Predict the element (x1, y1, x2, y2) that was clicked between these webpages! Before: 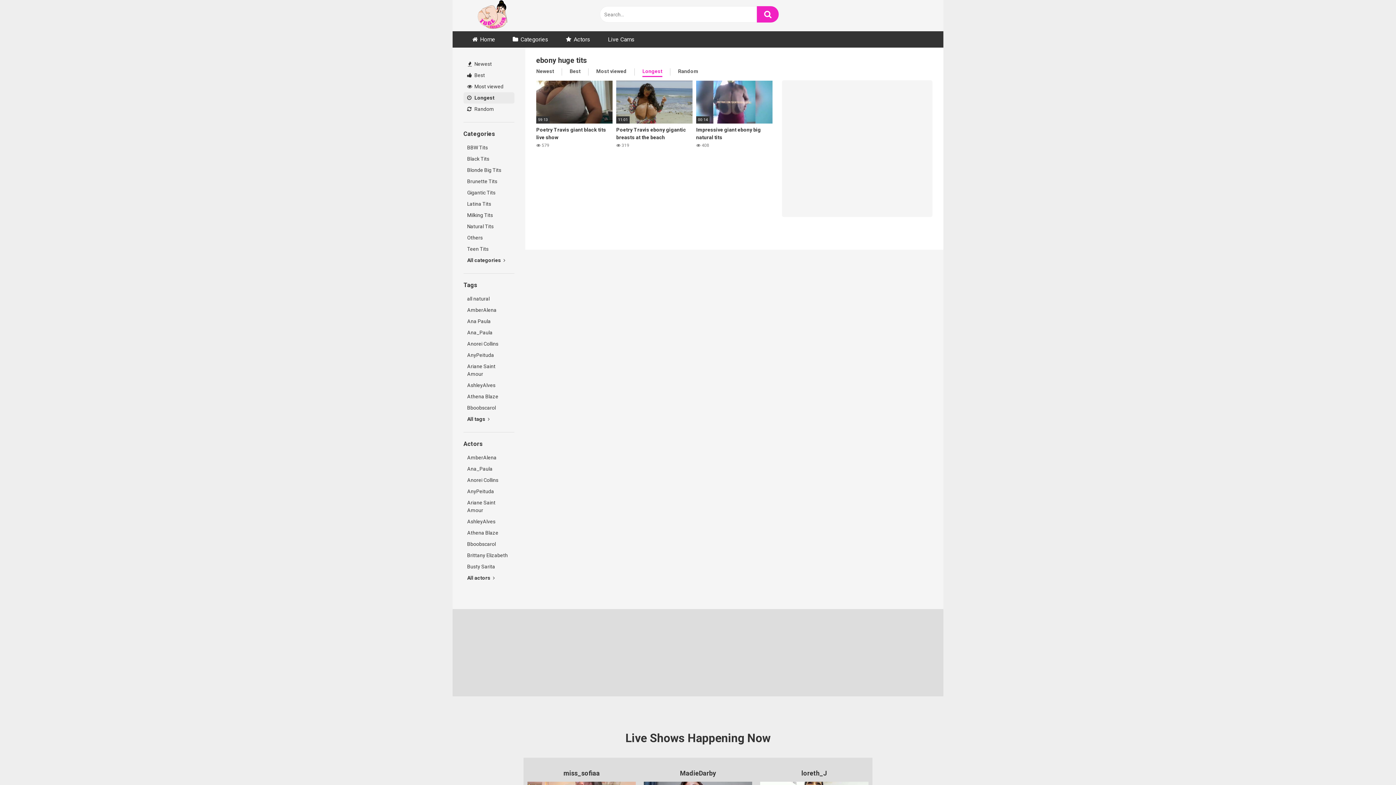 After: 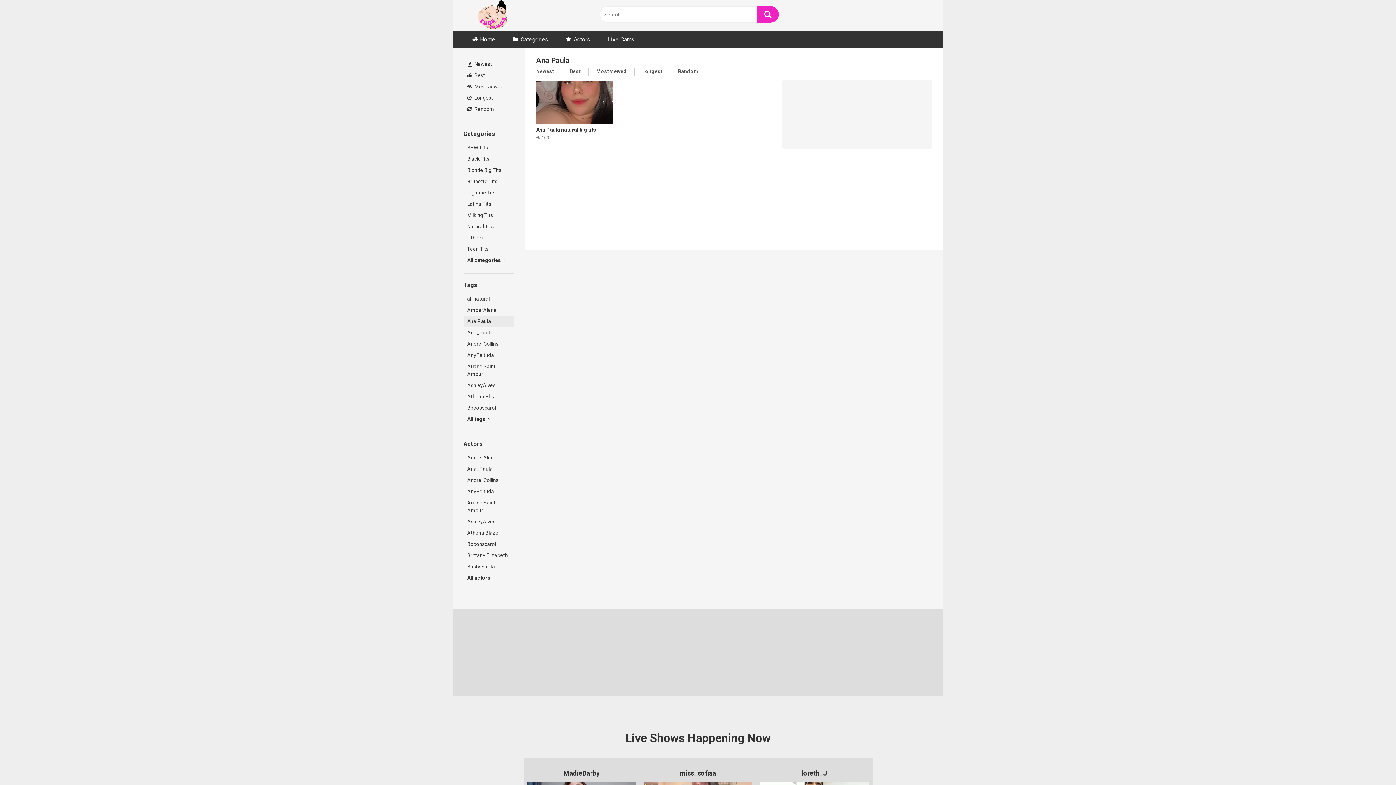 Action: label: Ana Paula bbox: (463, 316, 514, 327)